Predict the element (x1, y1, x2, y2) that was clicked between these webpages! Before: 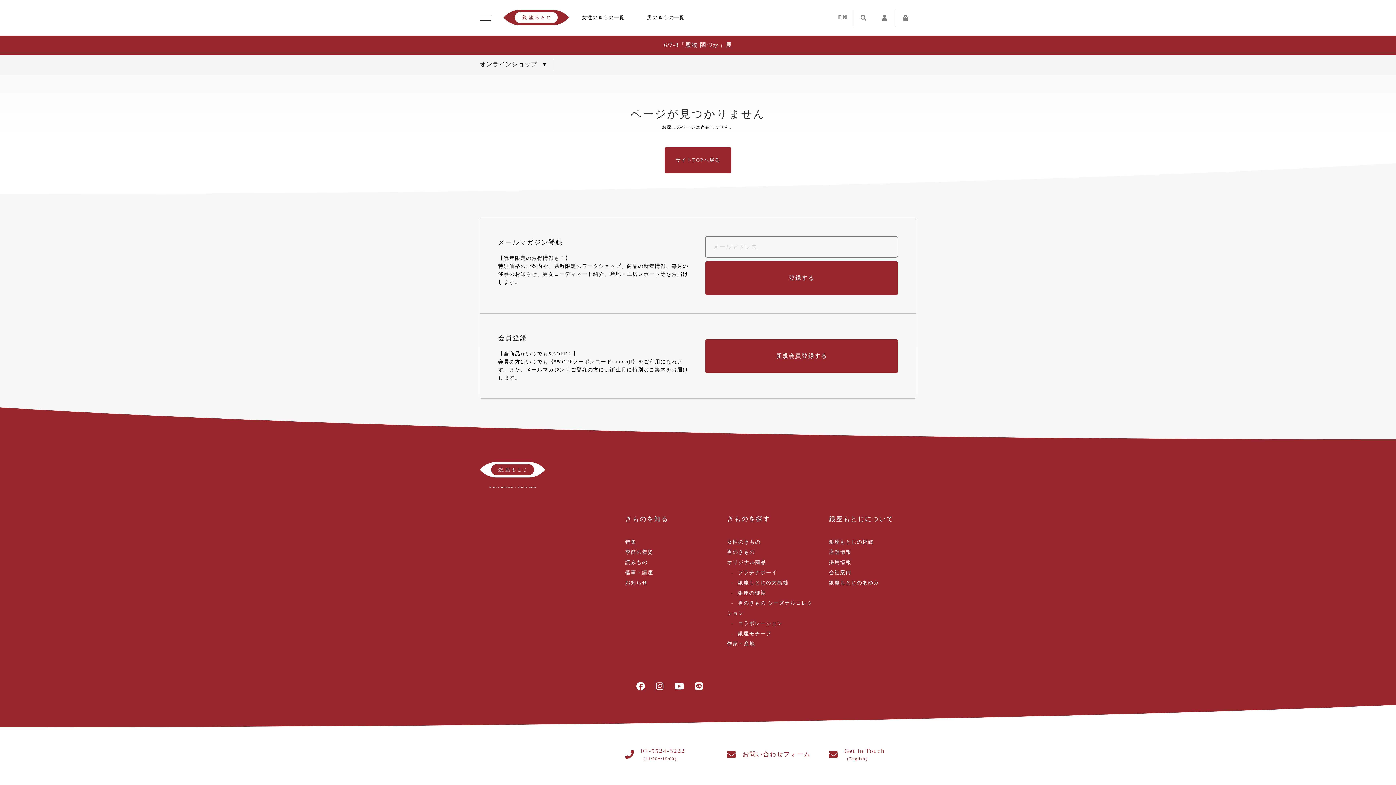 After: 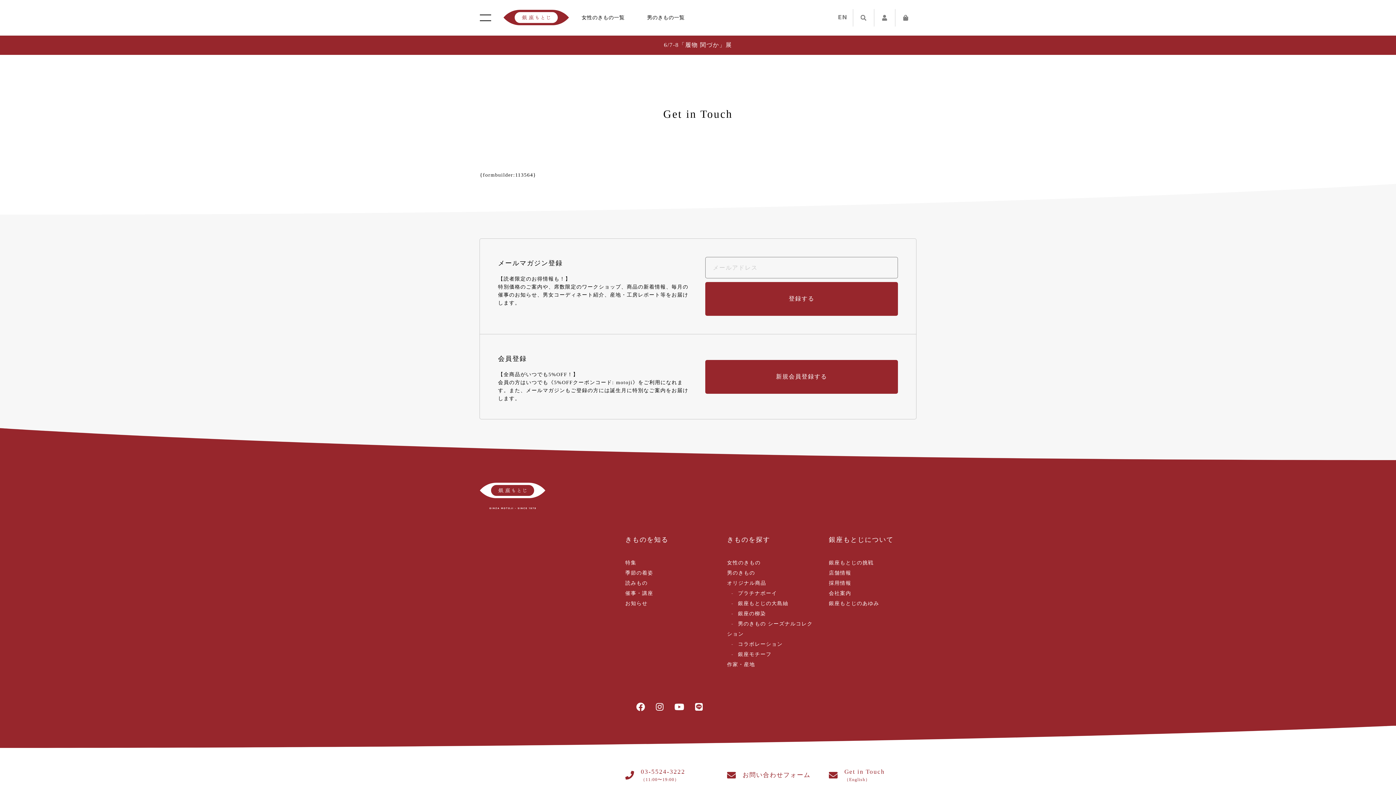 Action: label: Get in Touch
（English） bbox: (829, 730, 916, 779)